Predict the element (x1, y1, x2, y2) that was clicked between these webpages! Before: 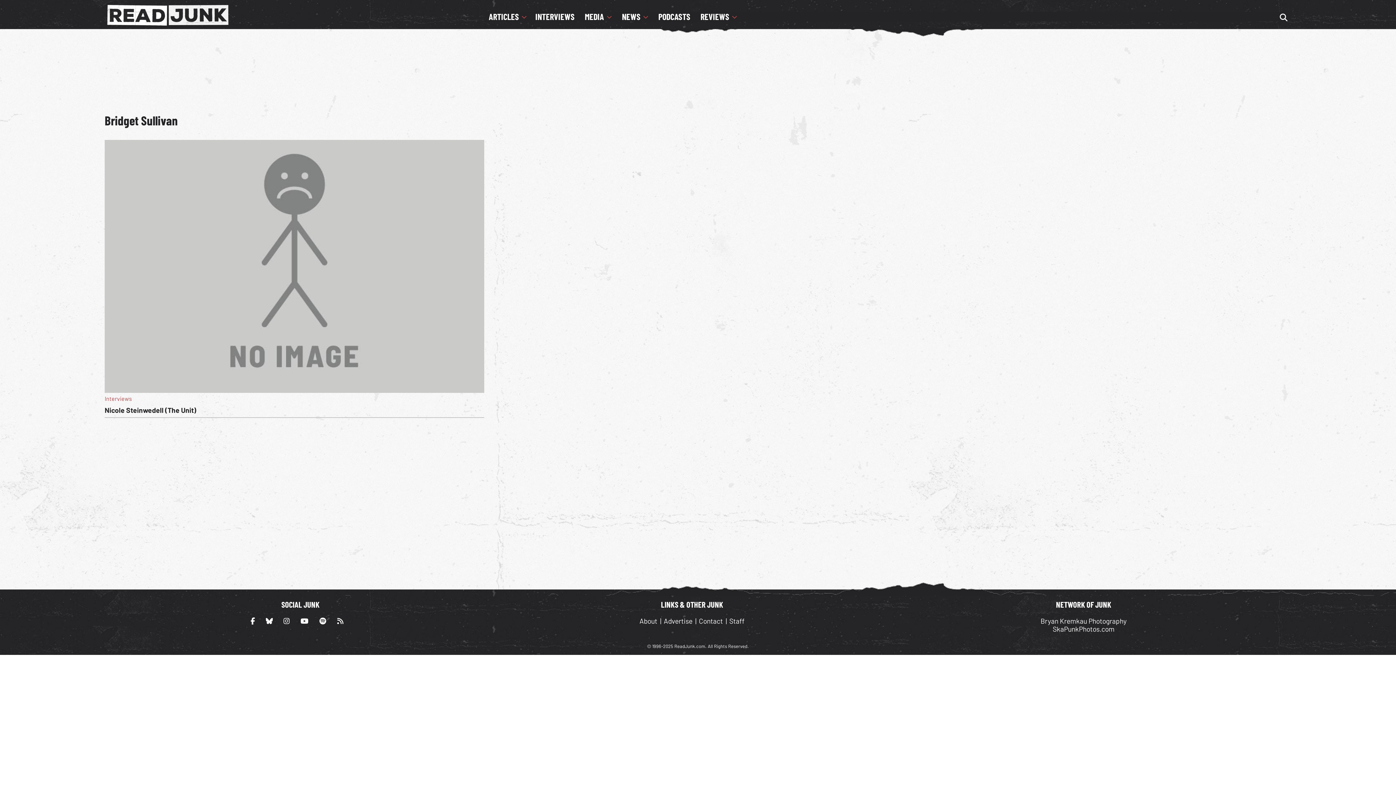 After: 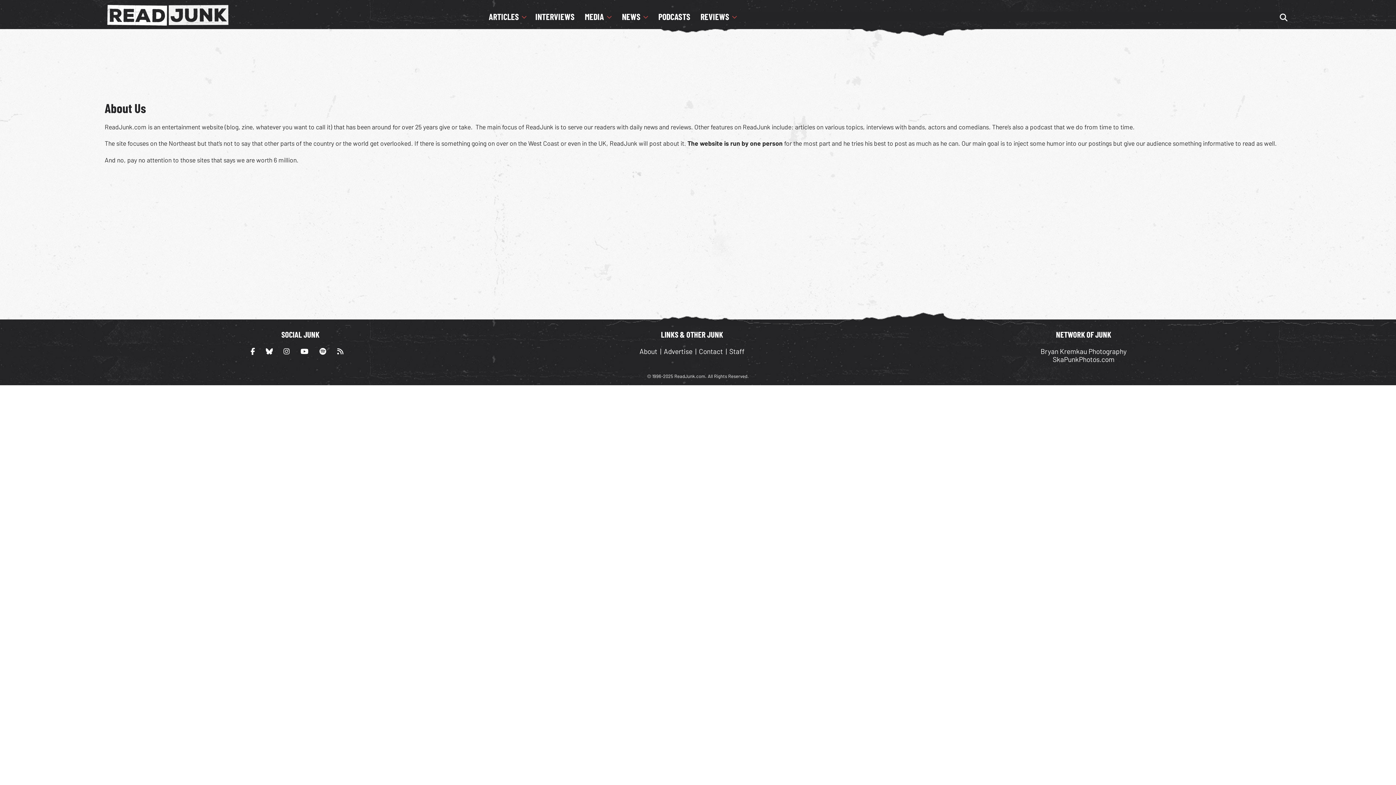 Action: label: About bbox: (639, 617, 657, 625)